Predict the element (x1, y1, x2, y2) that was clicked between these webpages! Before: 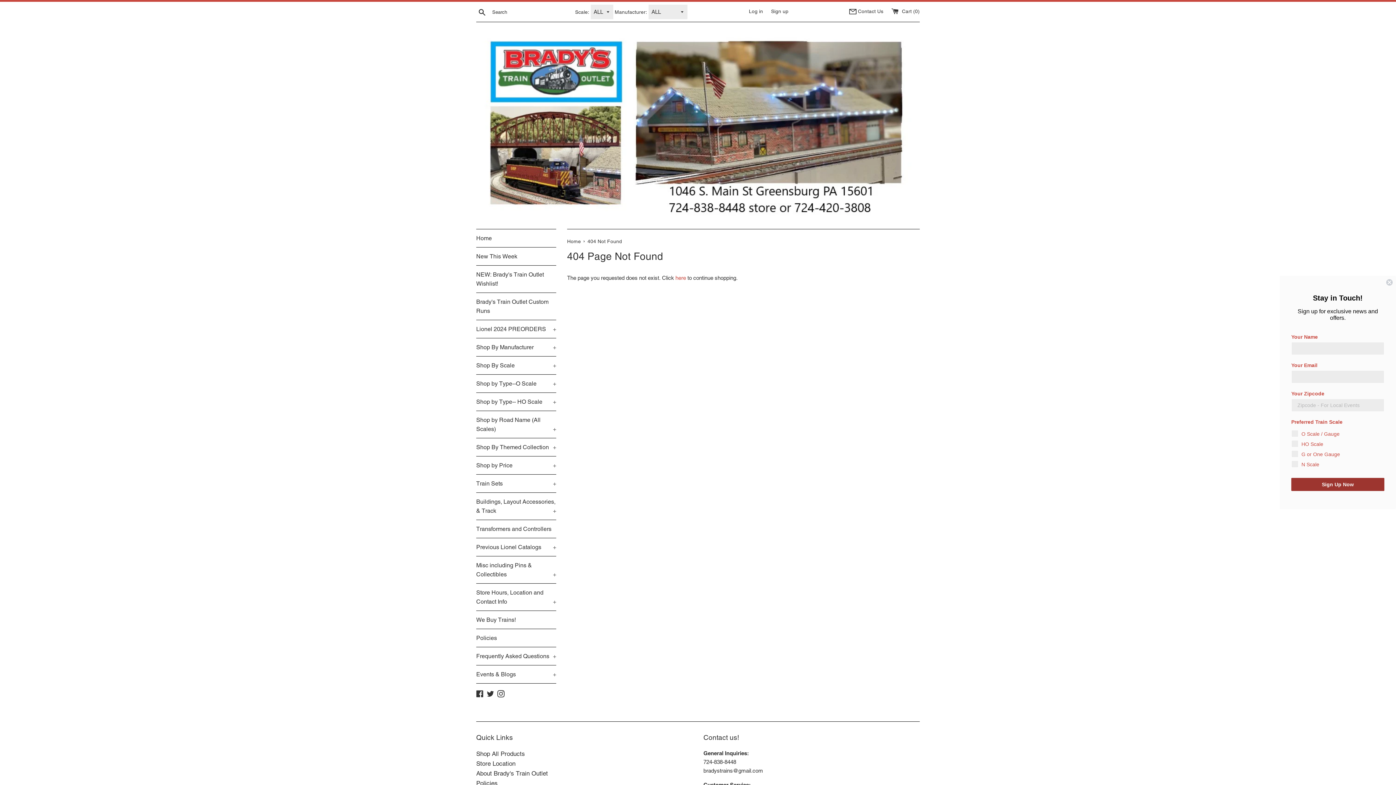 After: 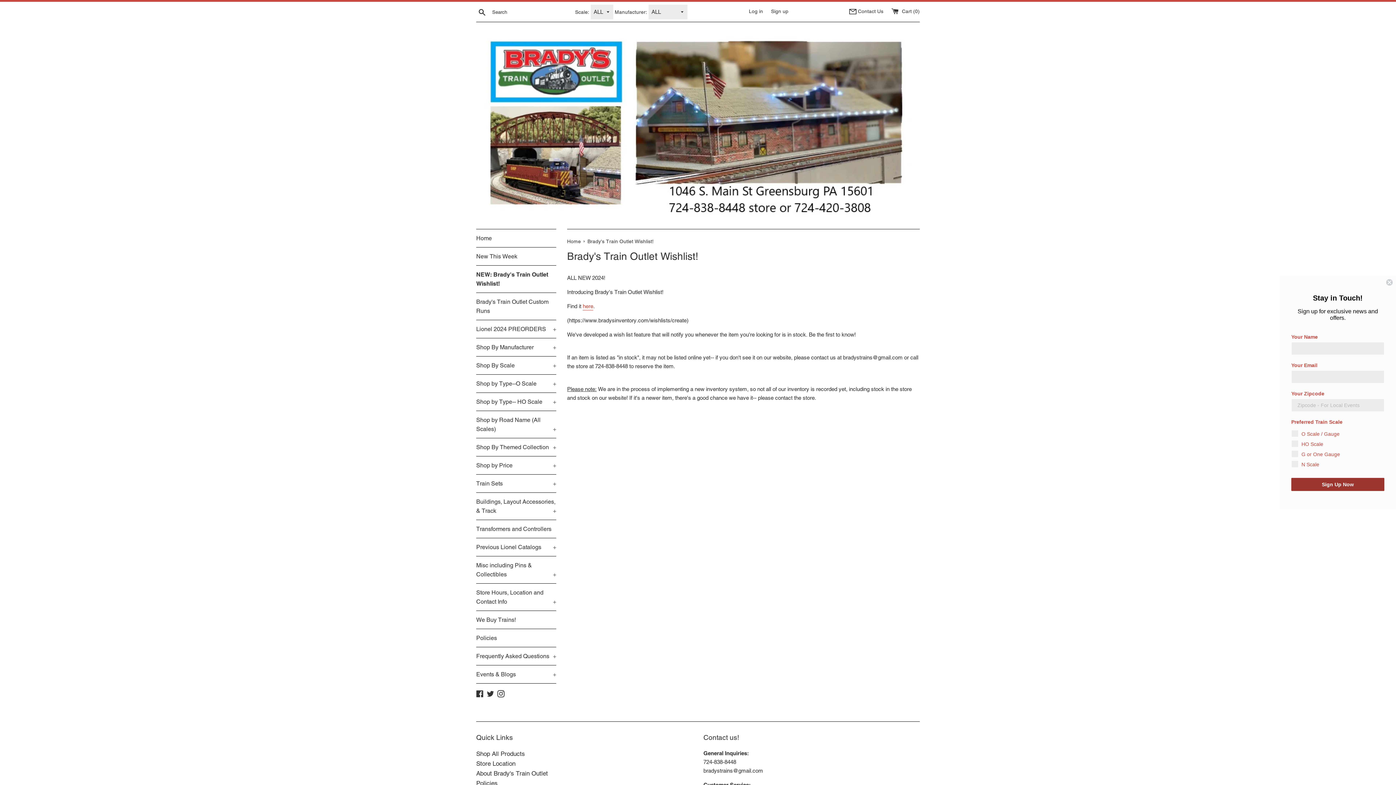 Action: label: NEW: Brady's Train Outlet Wishlist! bbox: (476, 265, 556, 292)